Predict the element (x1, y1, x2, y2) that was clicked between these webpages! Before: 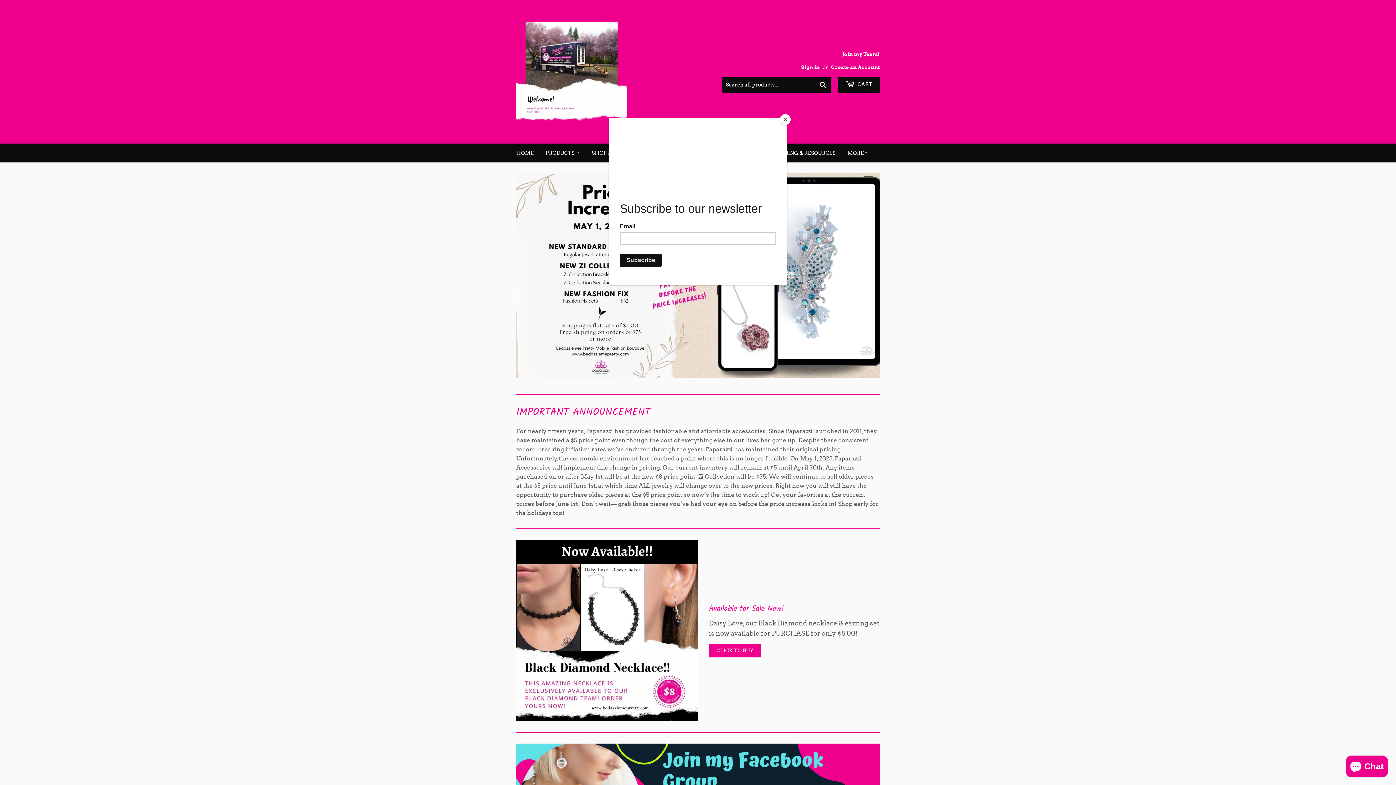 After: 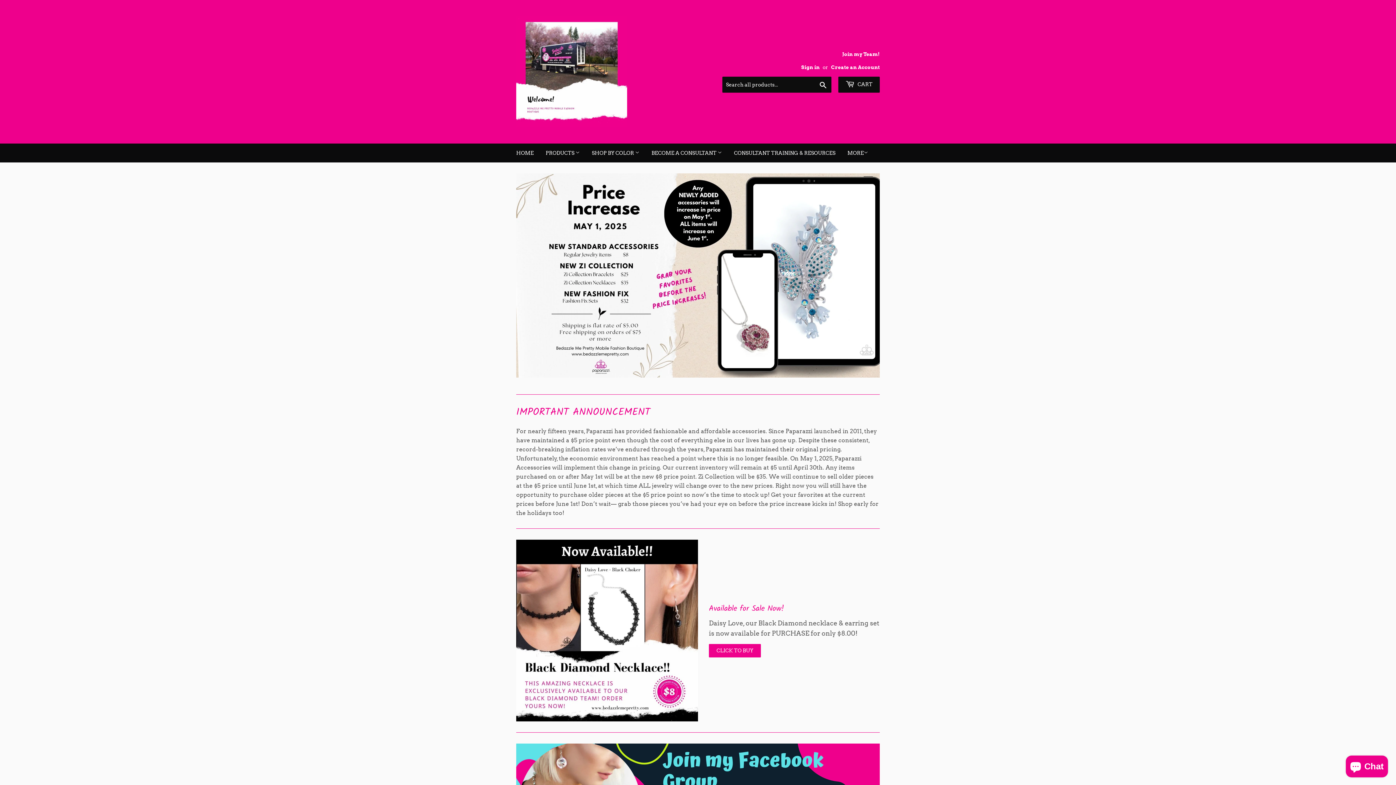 Action: bbox: (780, 114, 790, 125) label: Close